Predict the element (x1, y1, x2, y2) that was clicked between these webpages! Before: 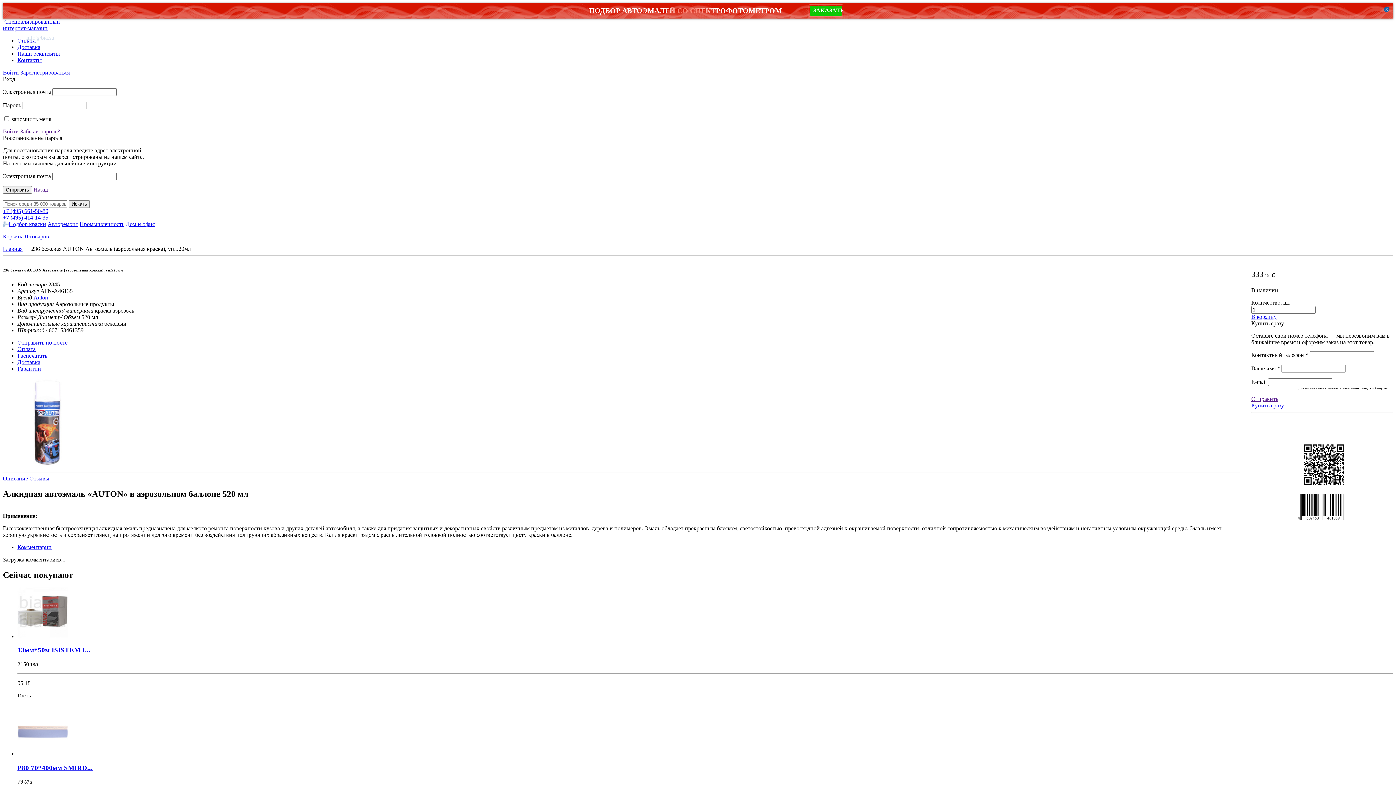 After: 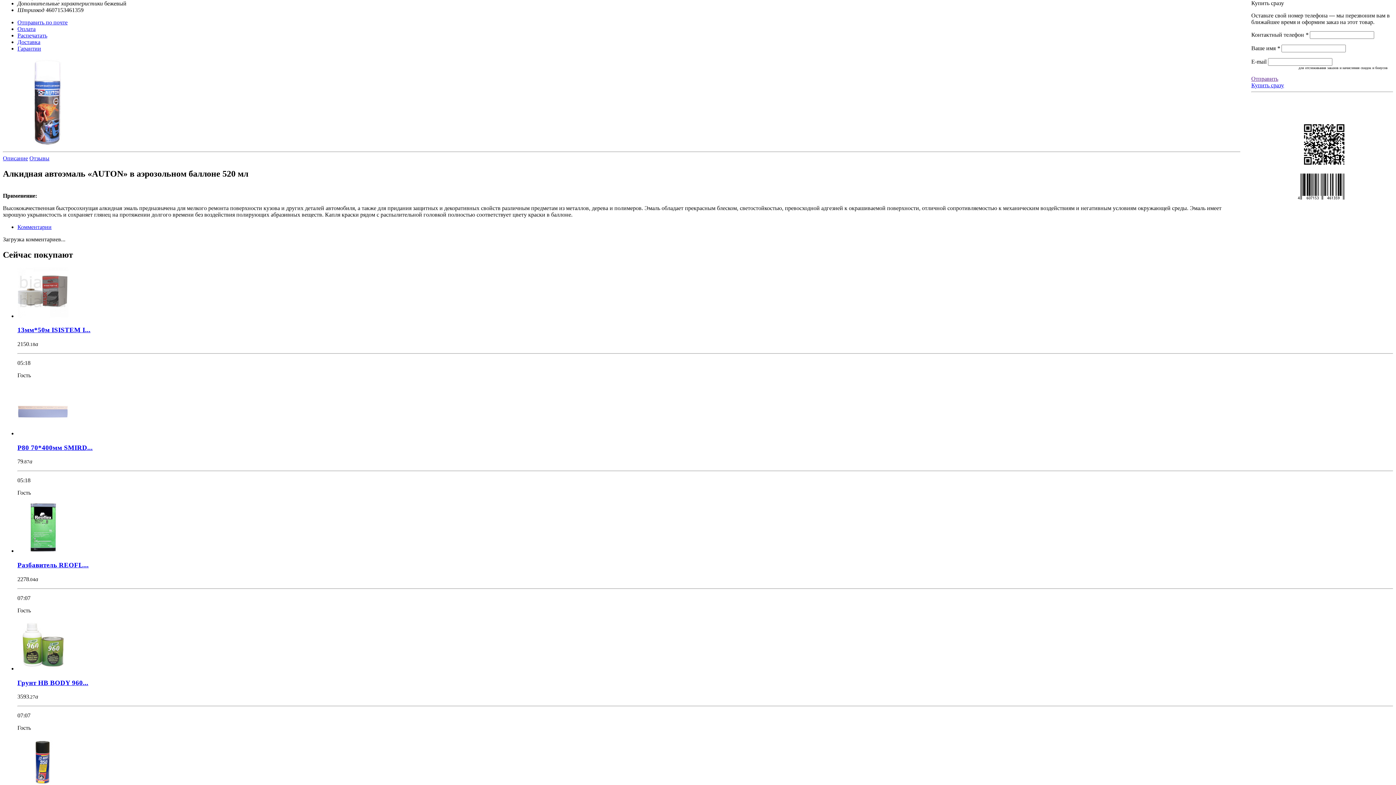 Action: bbox: (1251, 402, 1284, 408) label: Купить сразу